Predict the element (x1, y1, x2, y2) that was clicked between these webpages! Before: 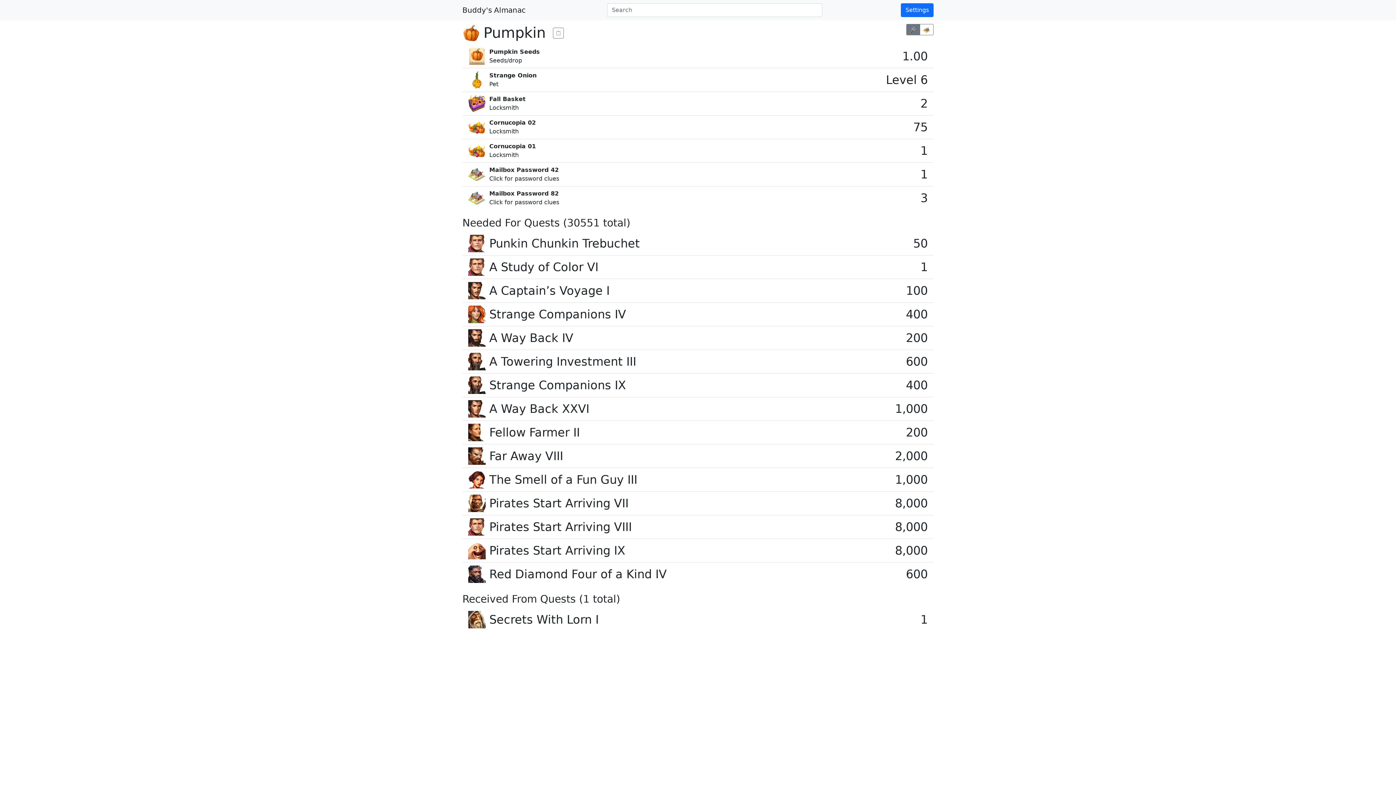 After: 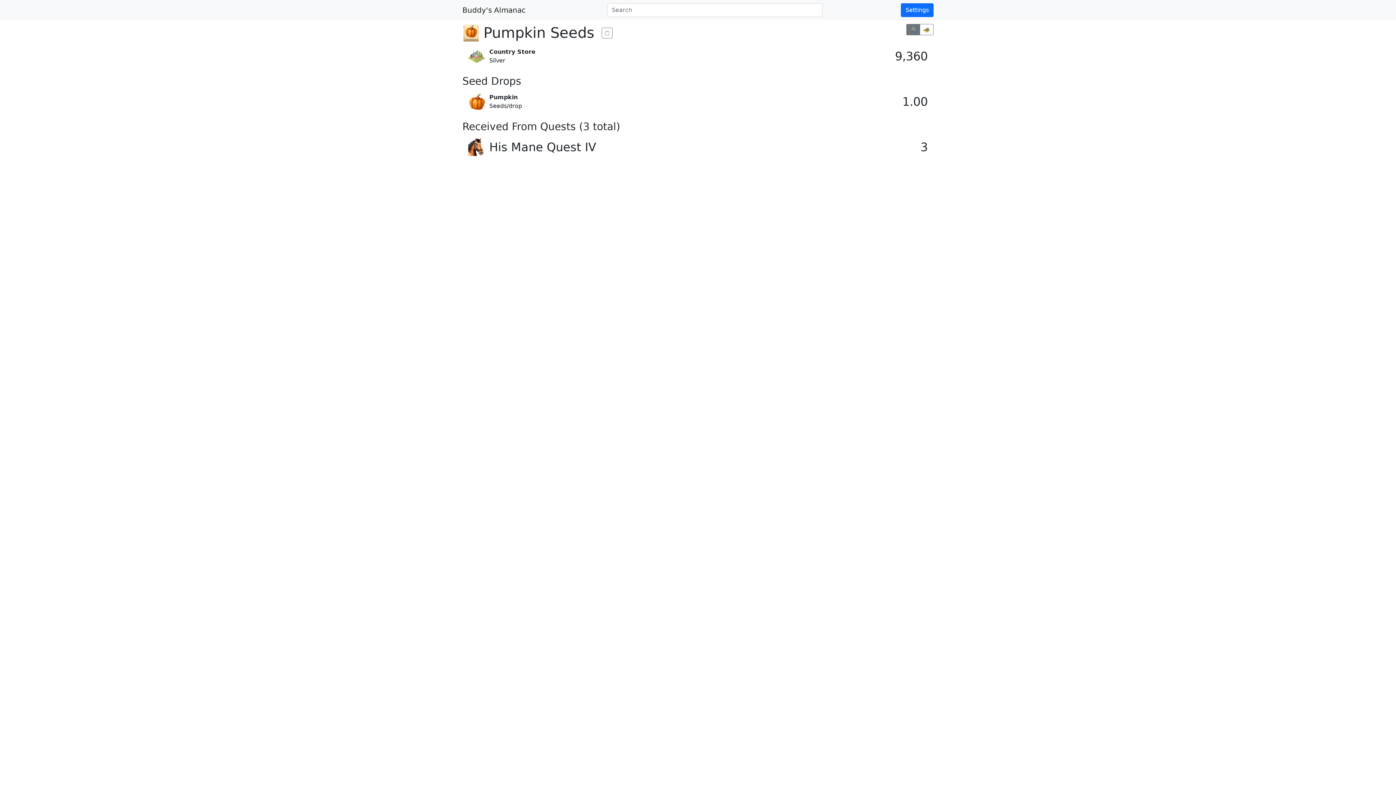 Action: bbox: (468, 47, 928, 65) label: Pumpkin Seeds
Seeds/drop
1.00